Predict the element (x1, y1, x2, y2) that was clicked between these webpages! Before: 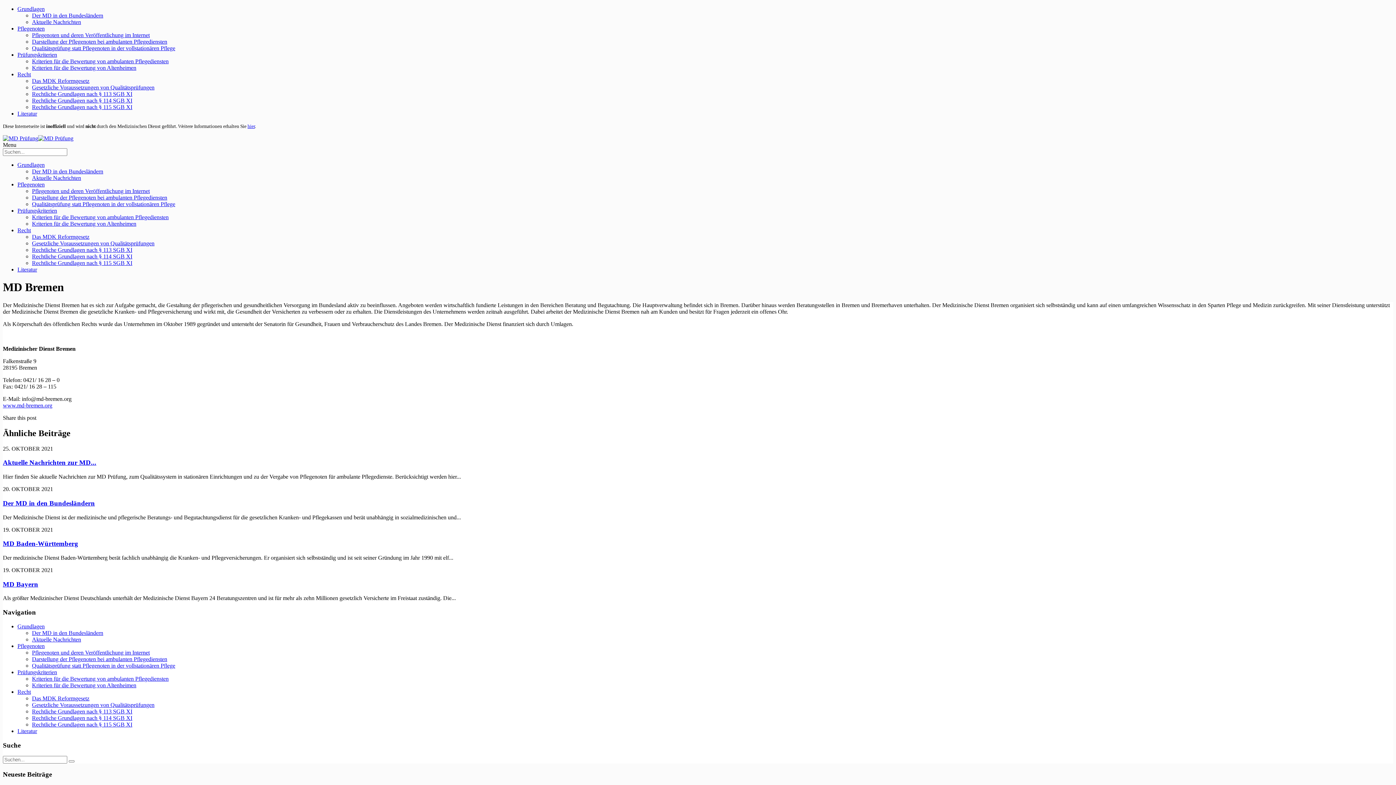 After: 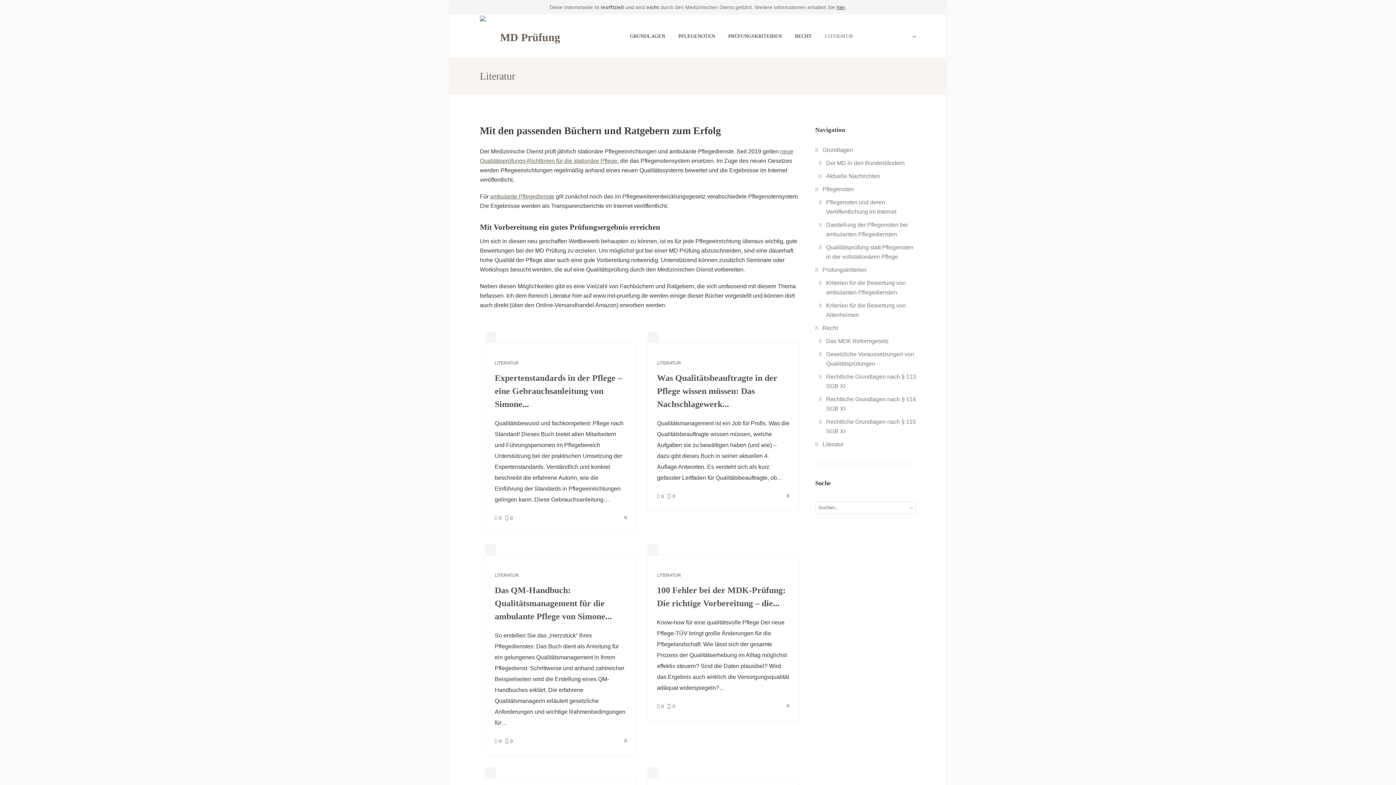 Action: label: Literatur bbox: (17, 110, 37, 116)